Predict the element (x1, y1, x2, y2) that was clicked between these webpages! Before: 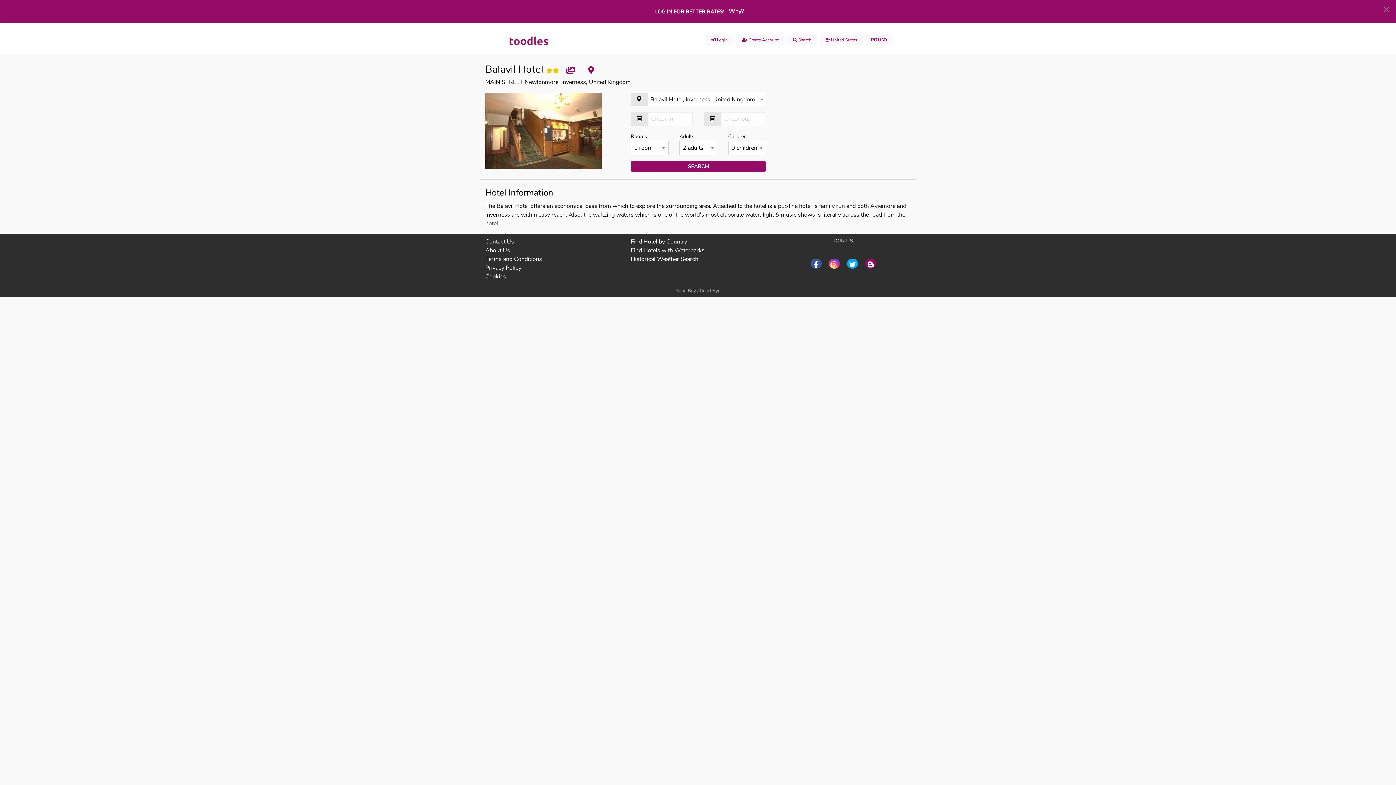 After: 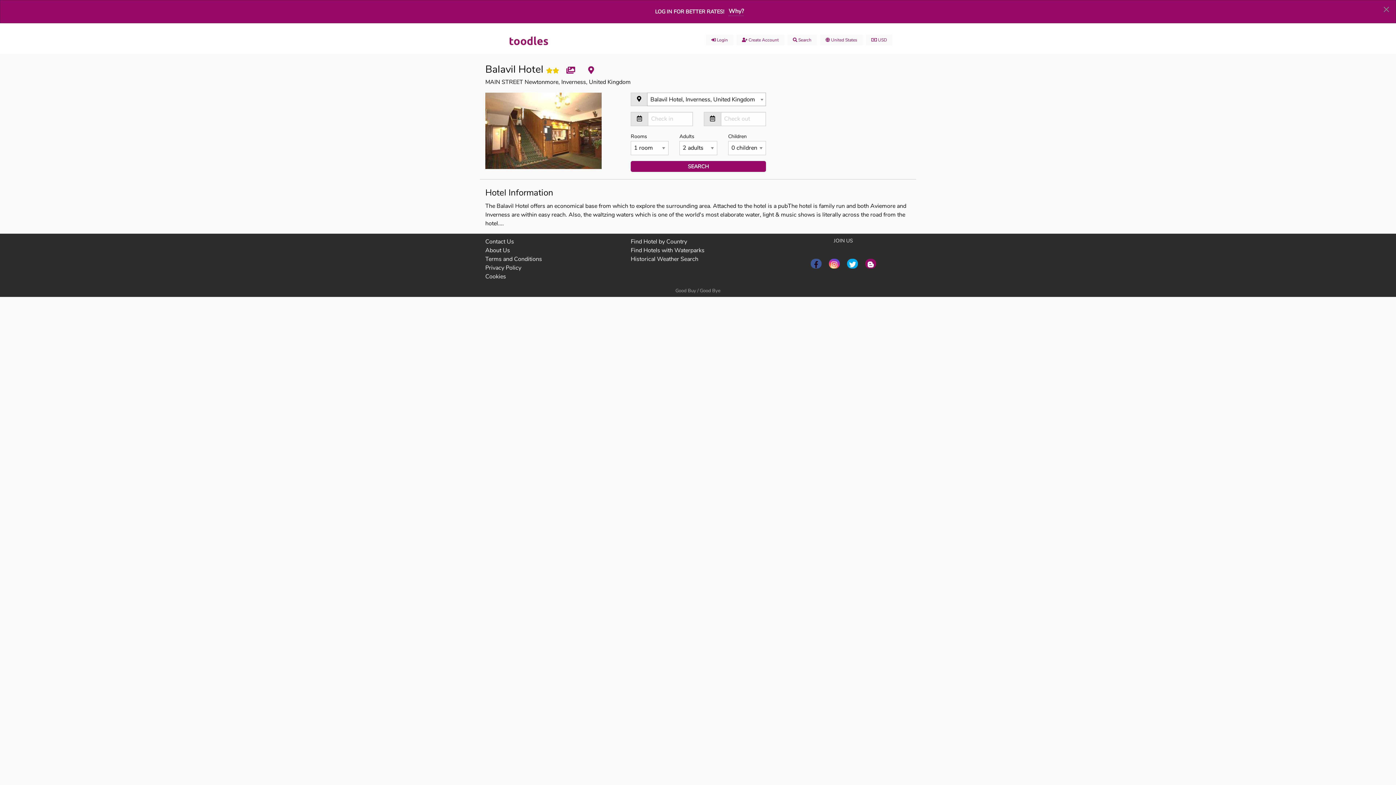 Action: bbox: (810, 259, 821, 268)